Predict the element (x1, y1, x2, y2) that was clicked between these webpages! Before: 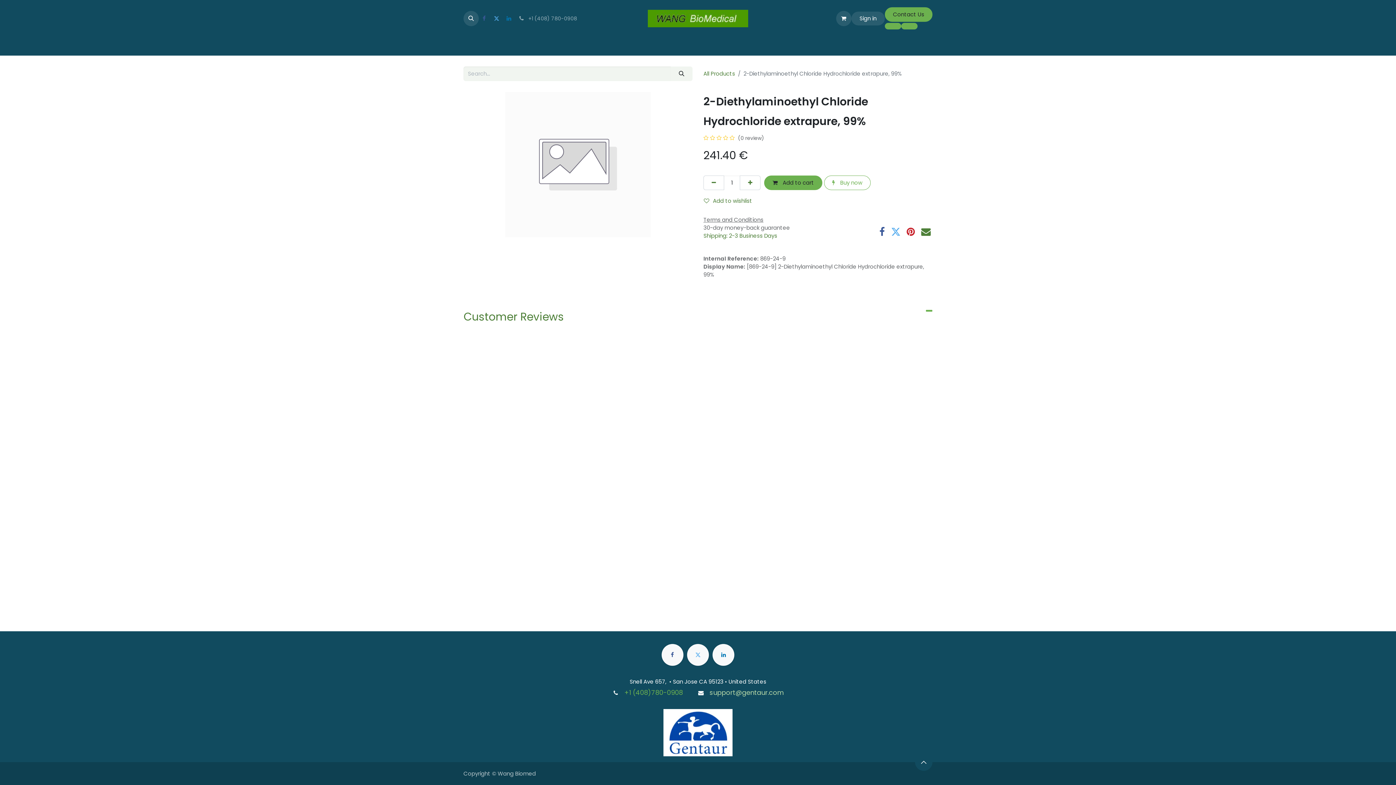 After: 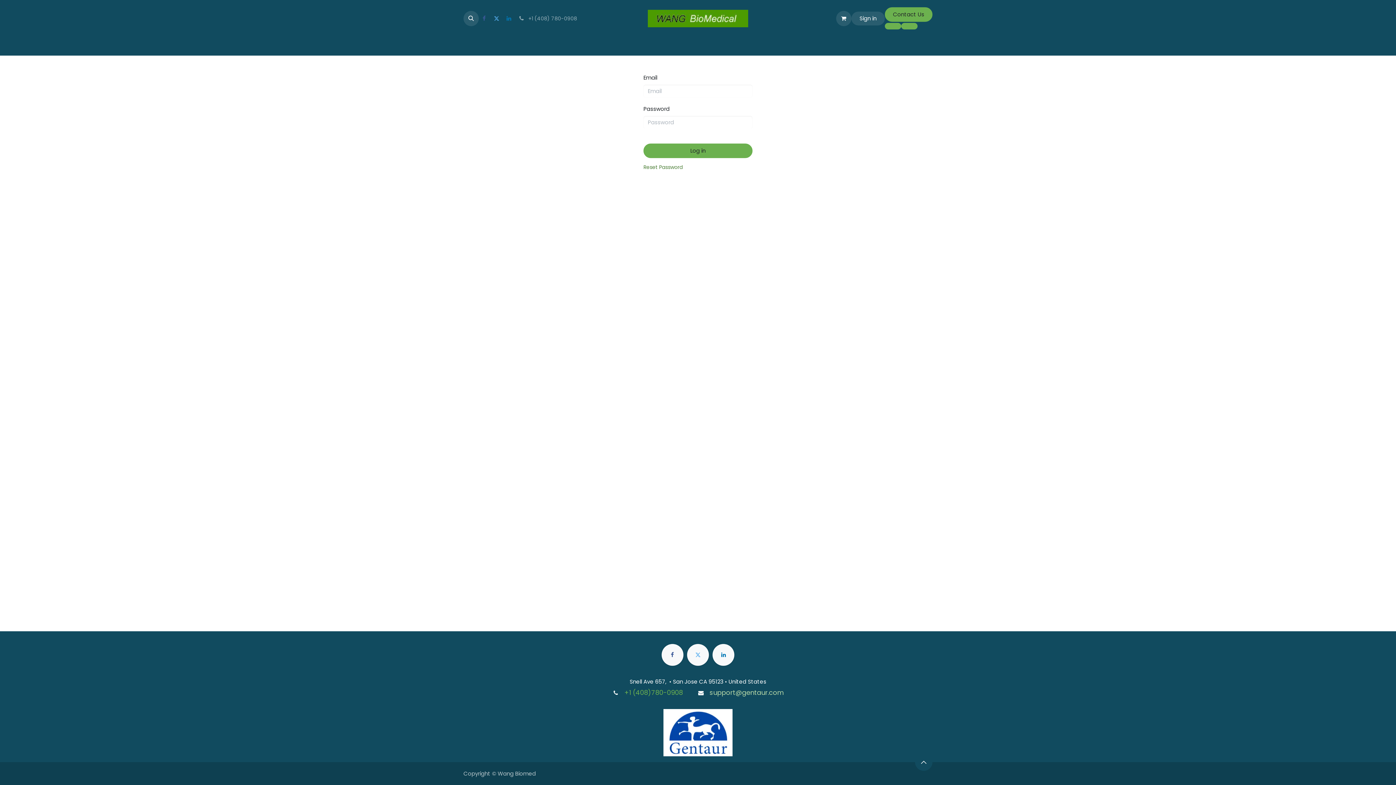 Action: bbox: (851, 11, 885, 25) label: Sign in